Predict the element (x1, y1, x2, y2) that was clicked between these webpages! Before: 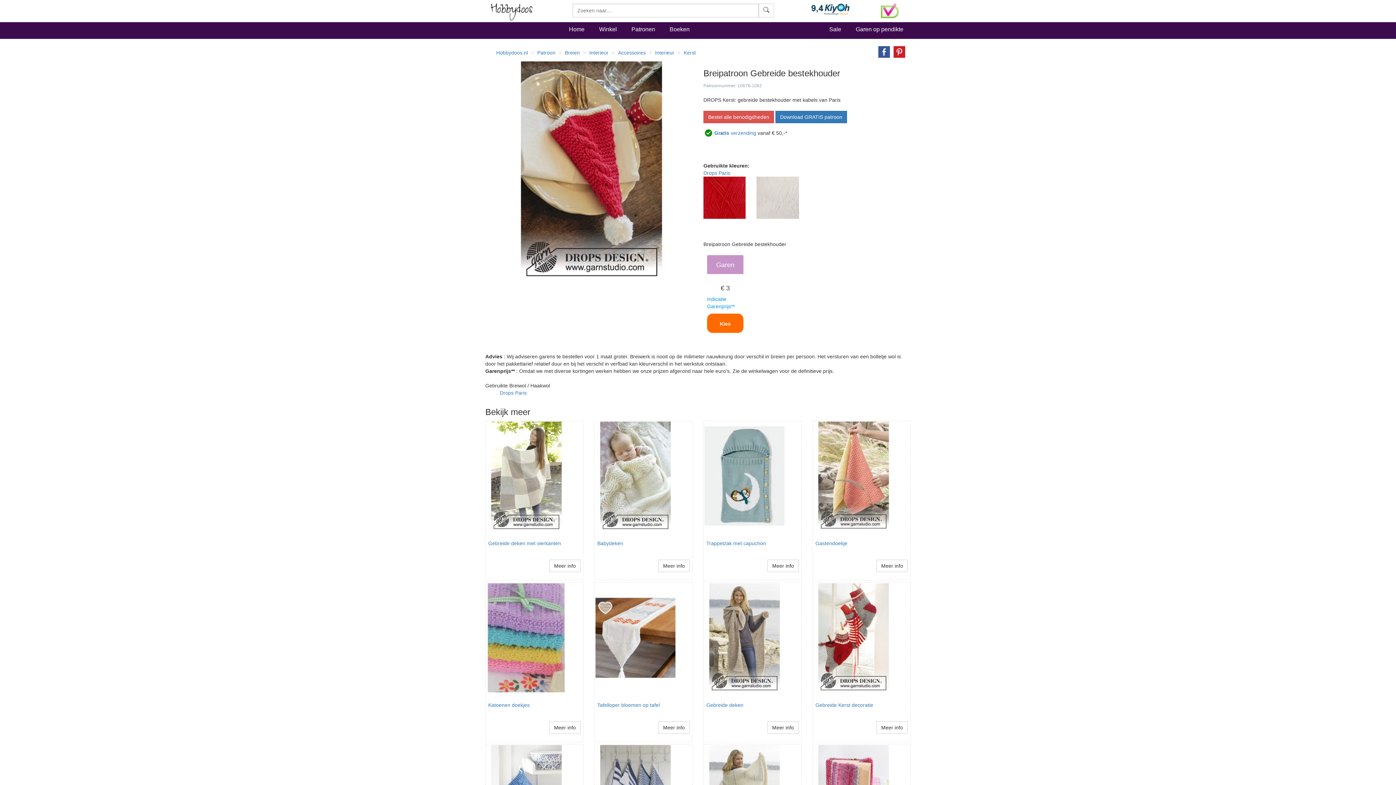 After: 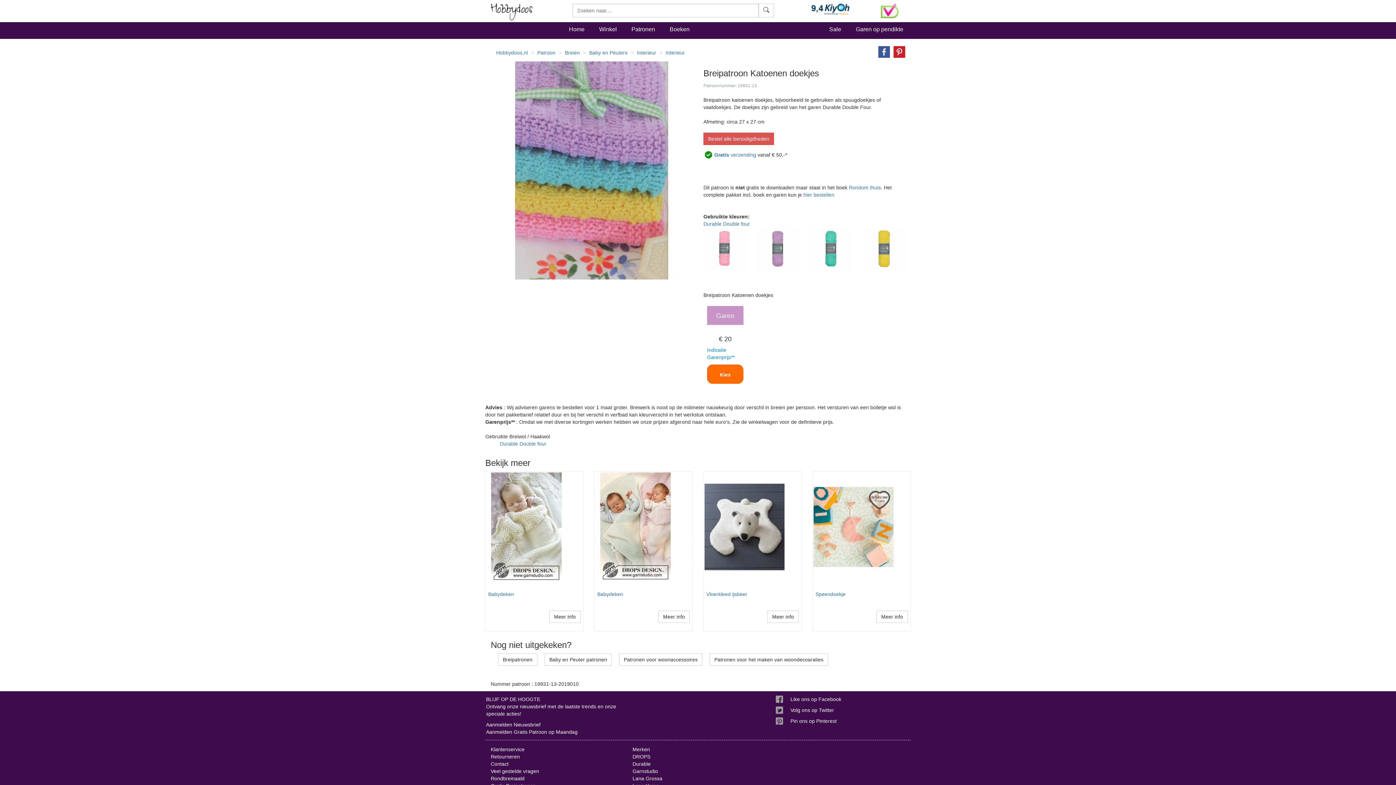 Action: bbox: (549, 721, 580, 734) label: Meer info